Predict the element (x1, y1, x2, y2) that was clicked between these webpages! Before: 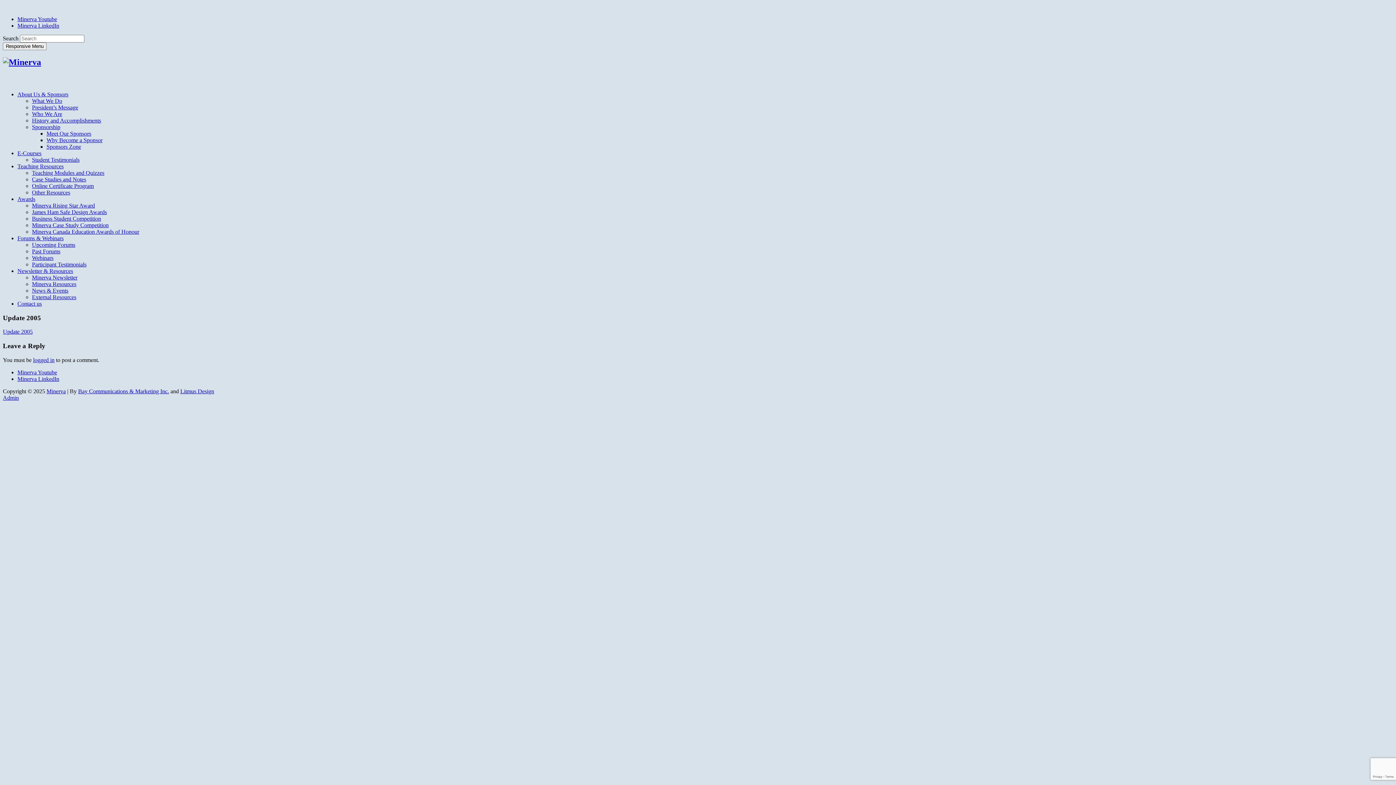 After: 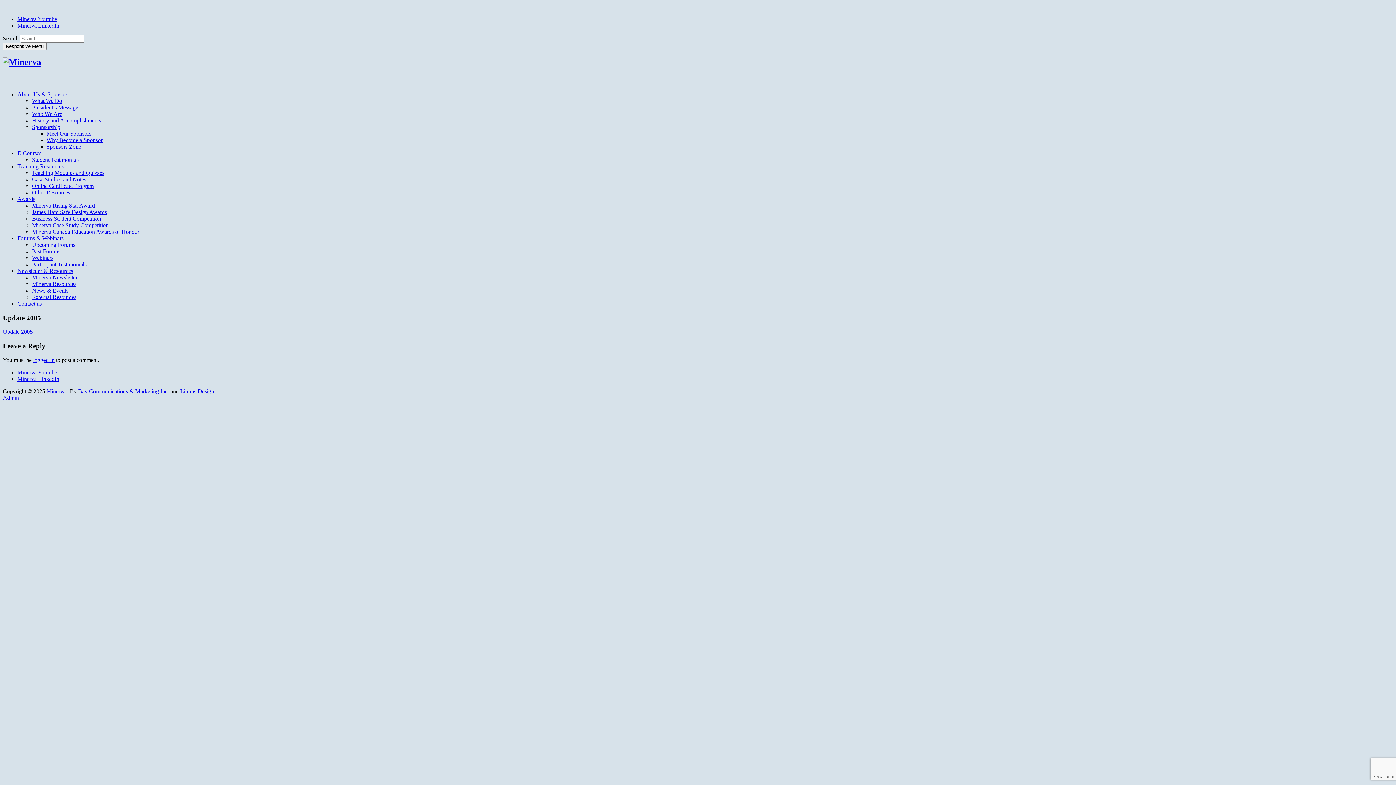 Action: bbox: (180, 388, 214, 394) label: Litmus Design